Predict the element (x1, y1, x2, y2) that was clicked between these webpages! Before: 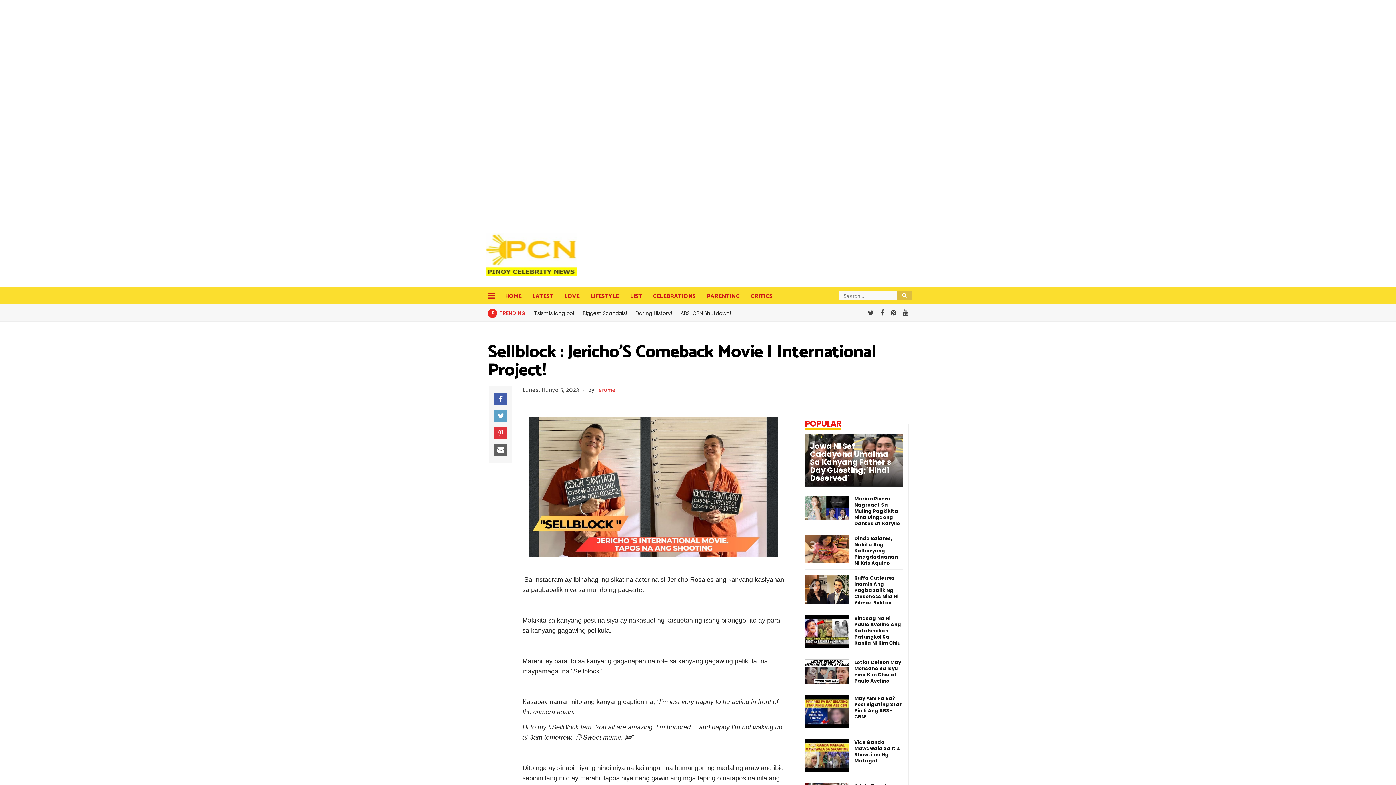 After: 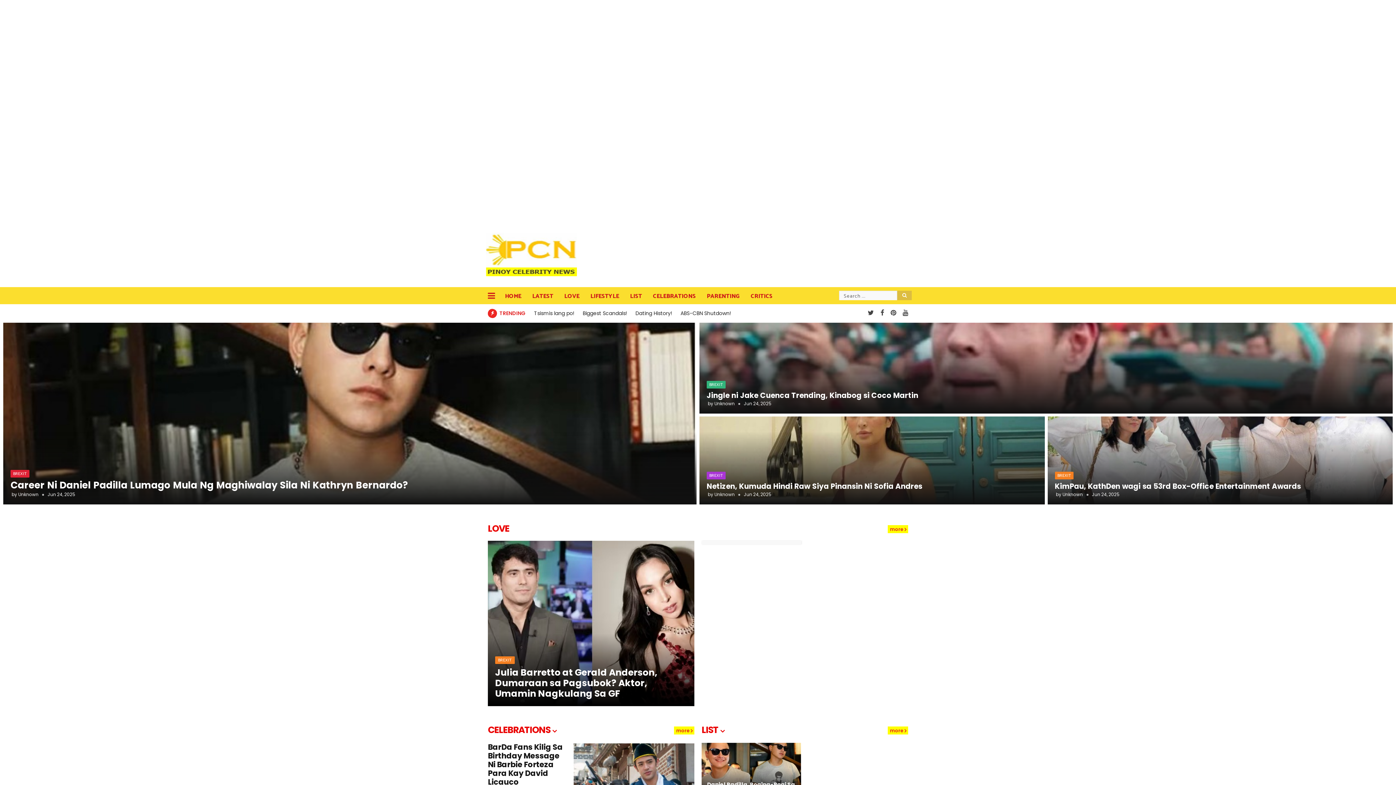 Action: label: HOME bbox: (505, 290, 522, 304)